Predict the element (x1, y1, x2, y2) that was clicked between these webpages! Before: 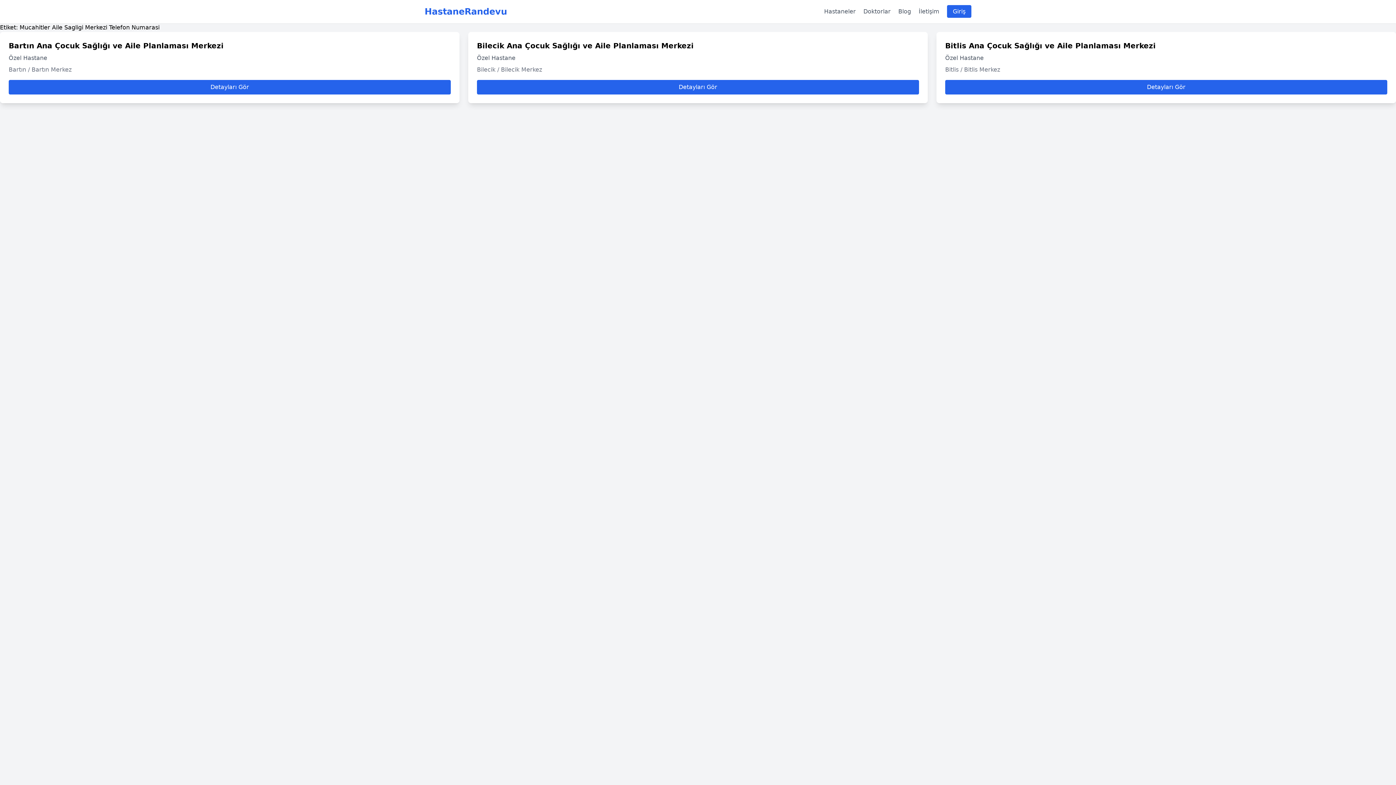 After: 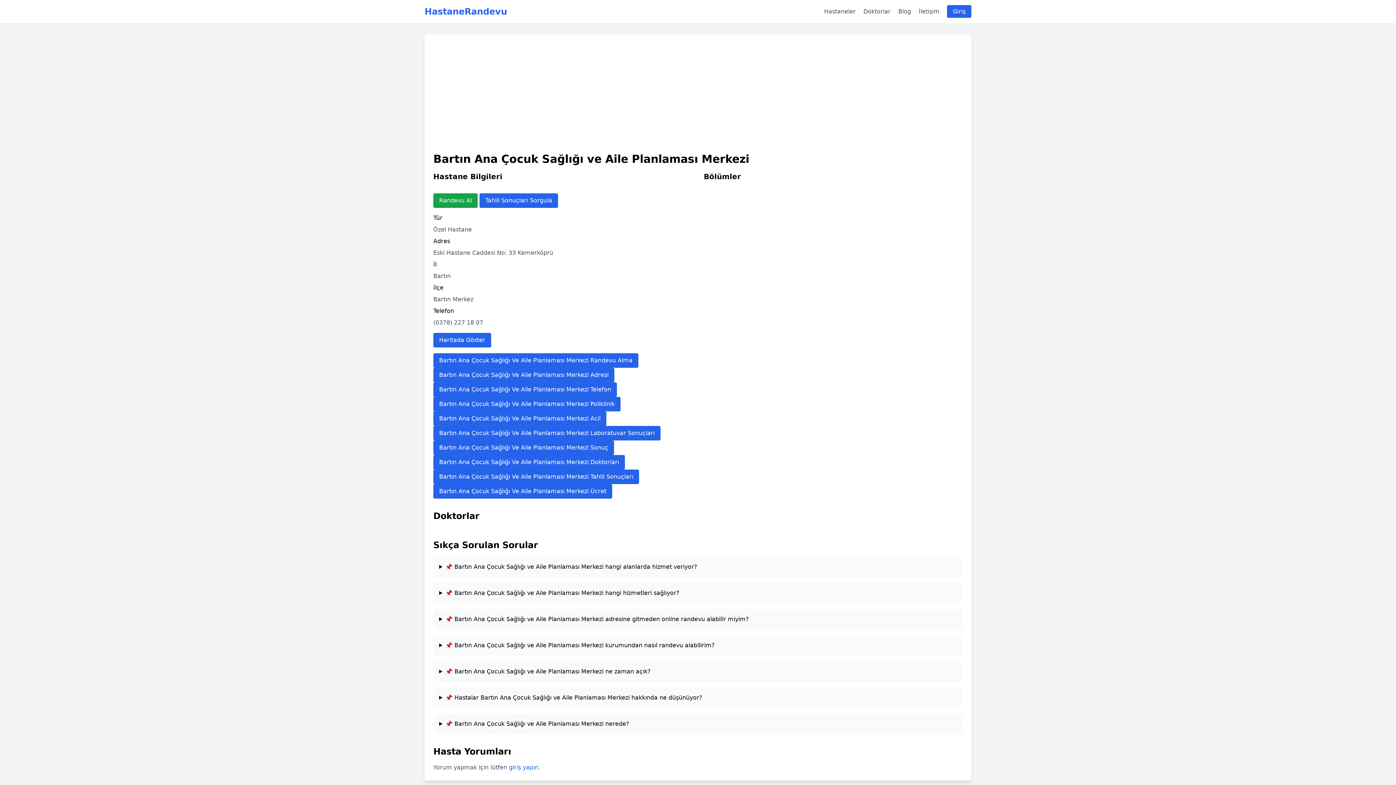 Action: label: Detayları Gör bbox: (8, 80, 450, 94)